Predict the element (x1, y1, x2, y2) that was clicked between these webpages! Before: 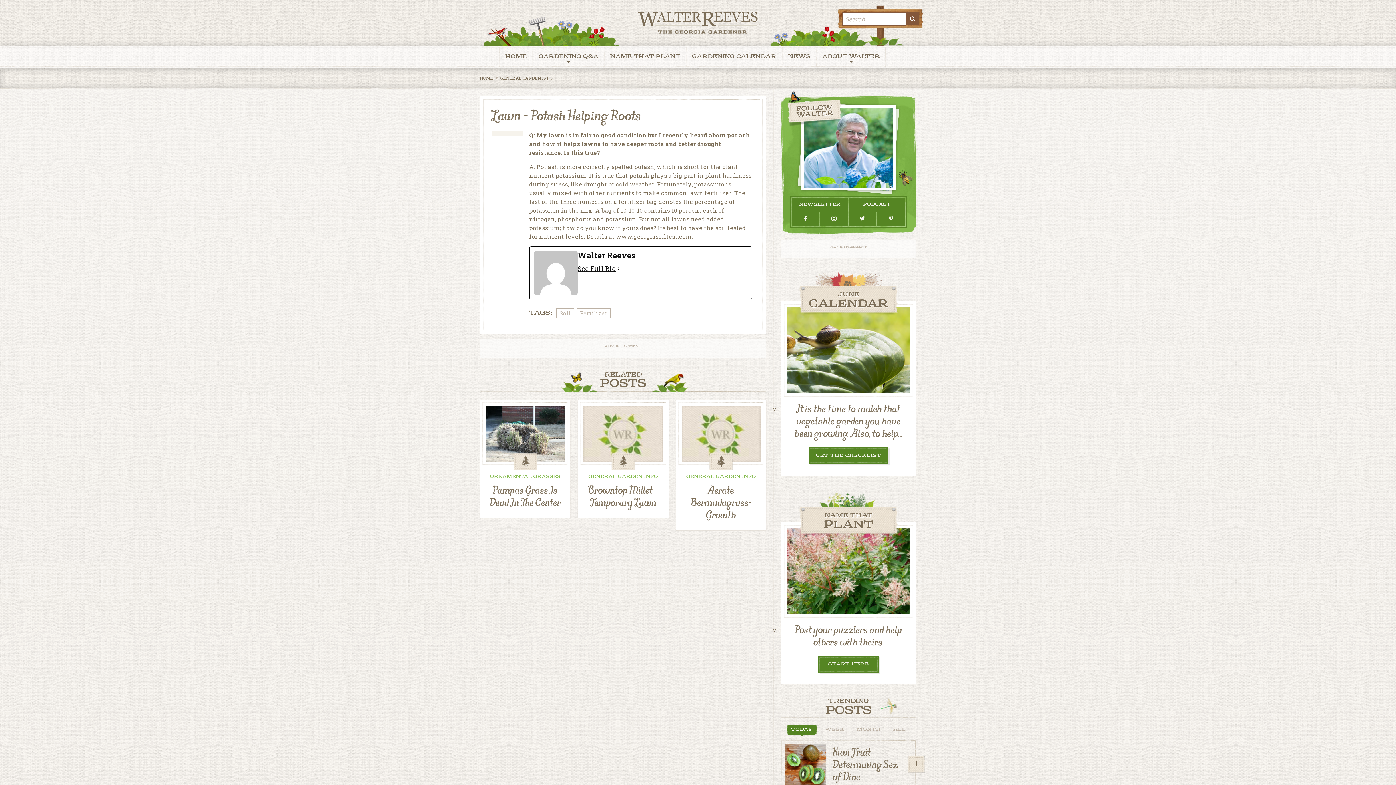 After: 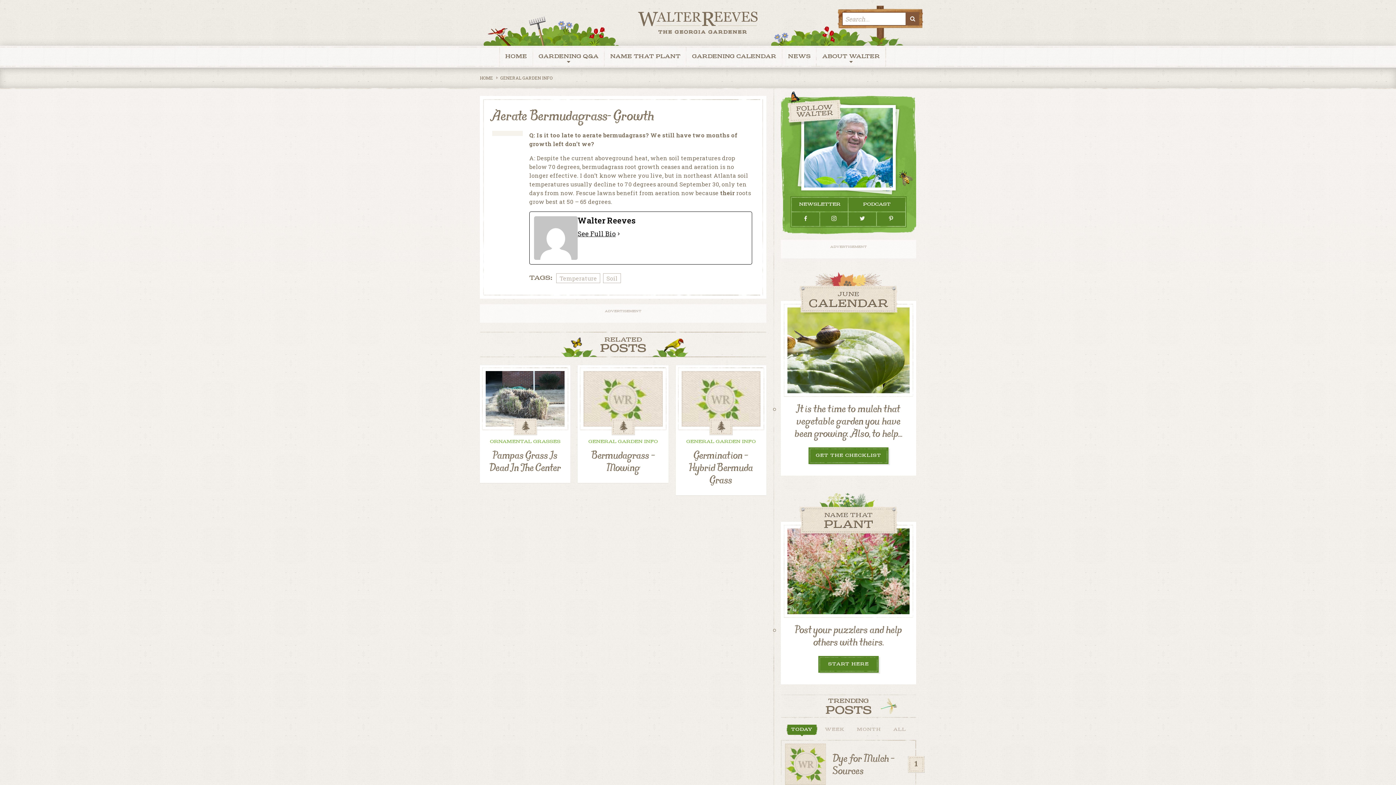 Action: bbox: (675, 400, 766, 530)